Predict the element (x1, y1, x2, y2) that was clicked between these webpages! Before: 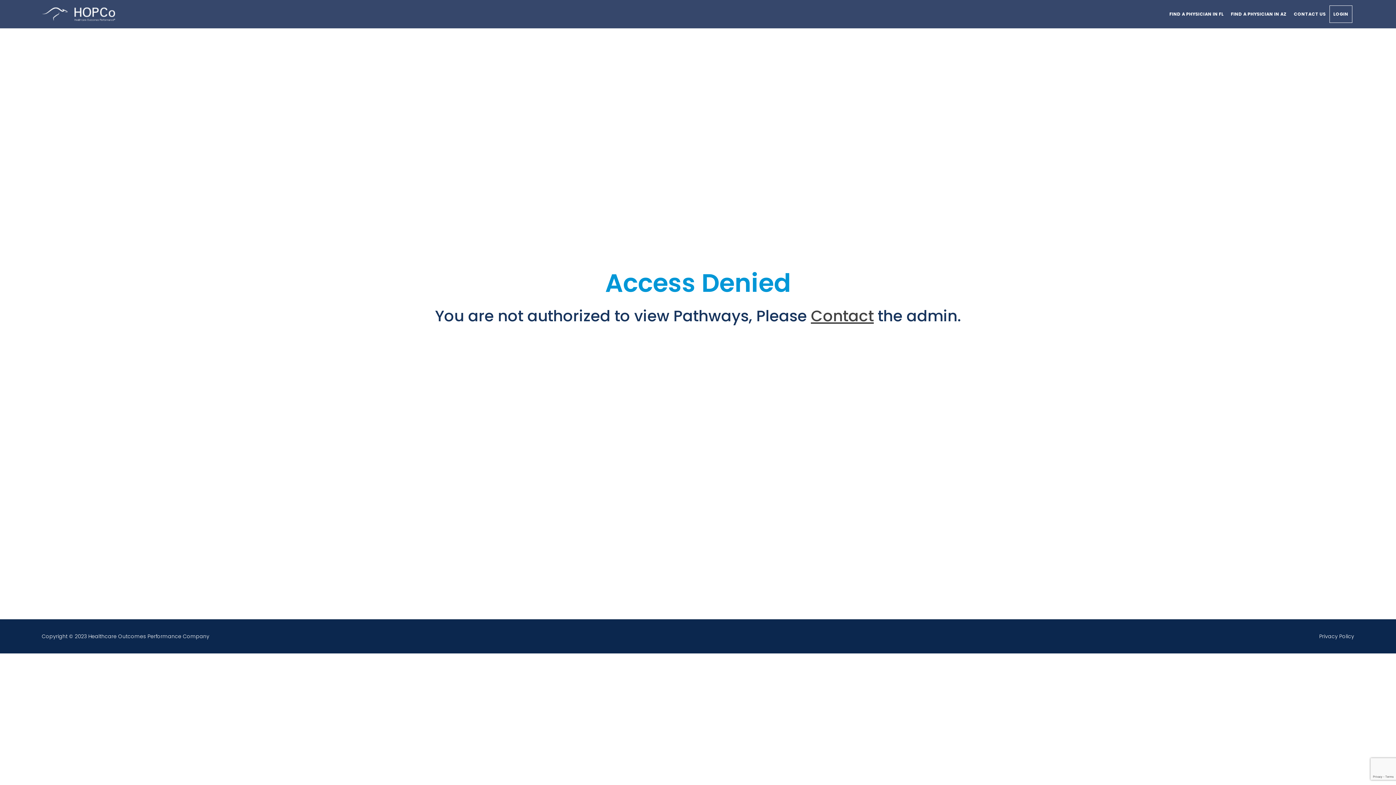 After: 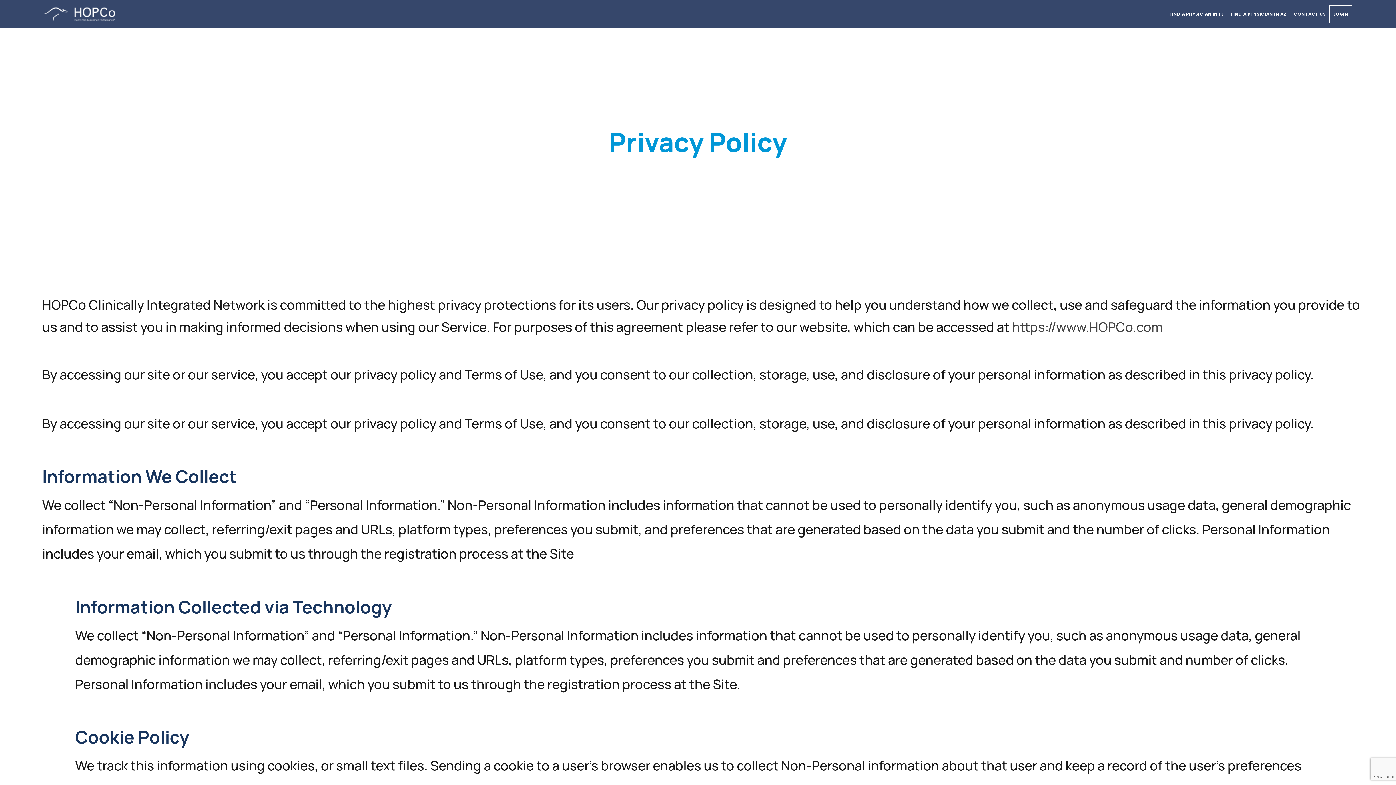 Action: label: Privacy Policy bbox: (1319, 632, 1354, 641)